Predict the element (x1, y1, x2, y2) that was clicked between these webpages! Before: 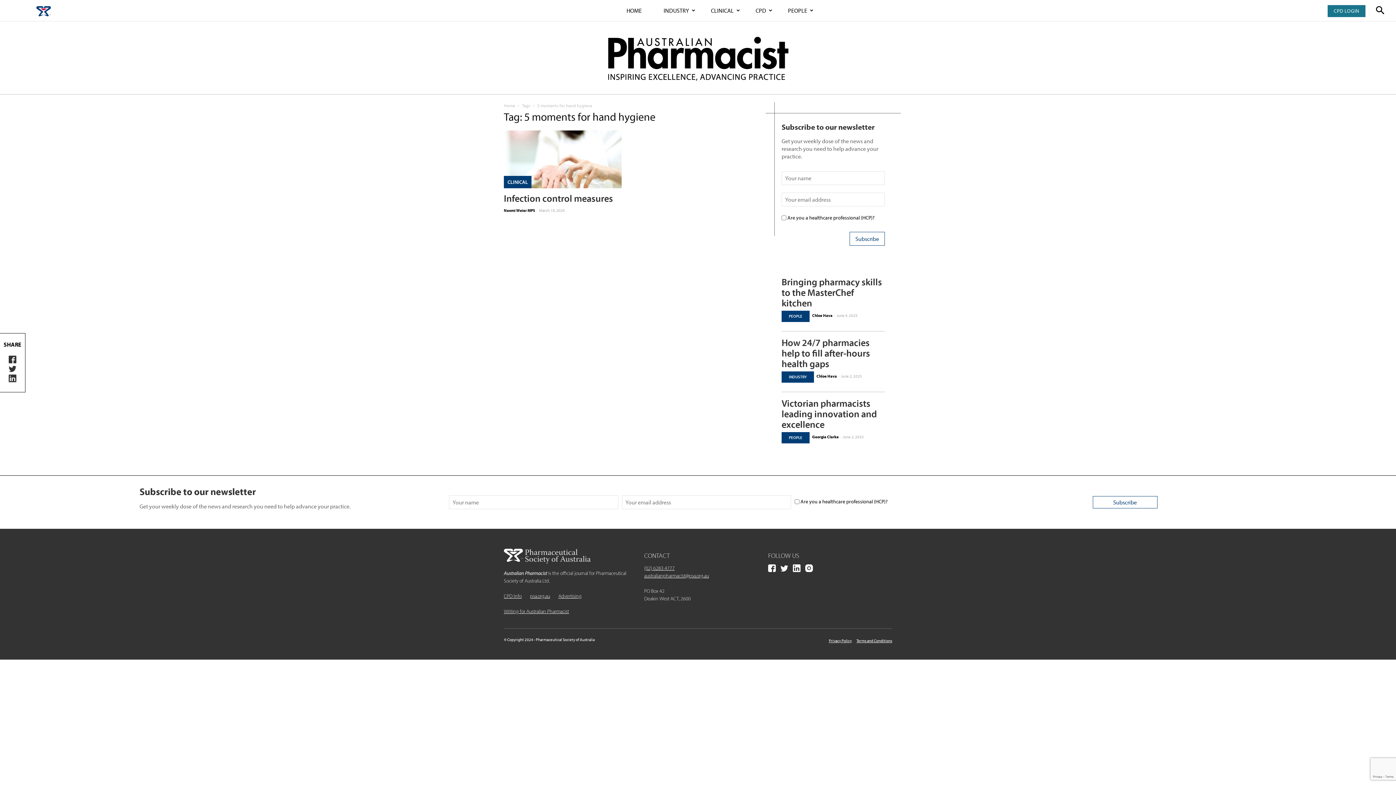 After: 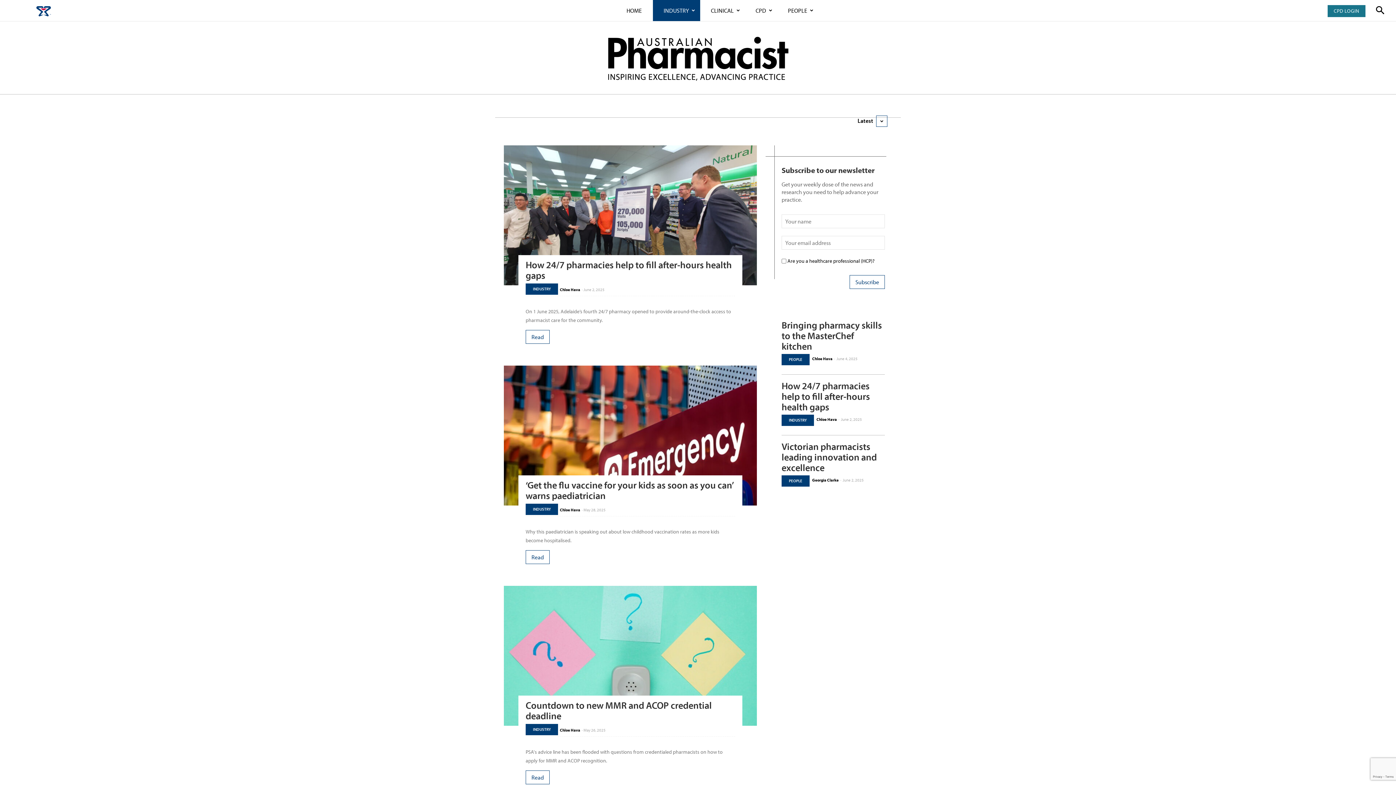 Action: bbox: (653, 0, 700, 21) label: INDUSTRY